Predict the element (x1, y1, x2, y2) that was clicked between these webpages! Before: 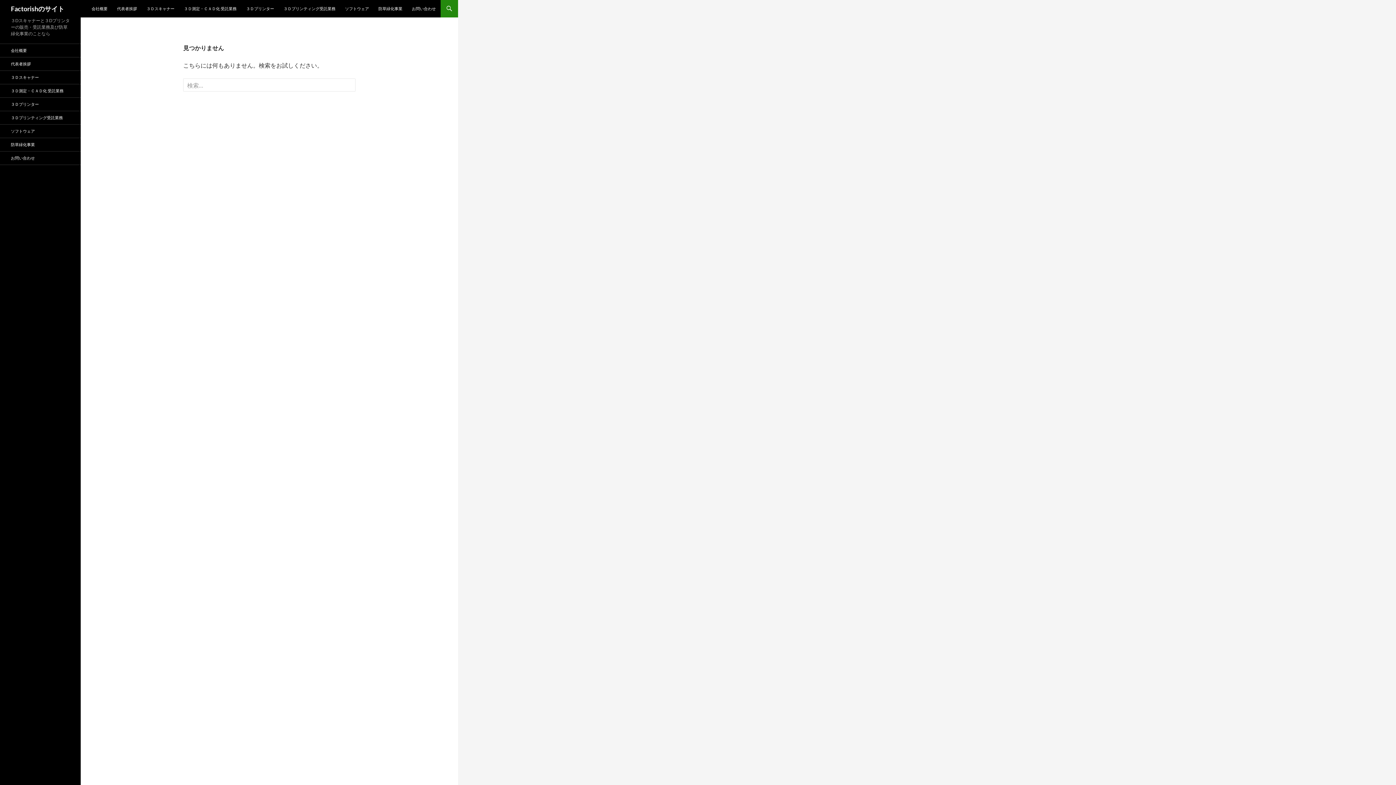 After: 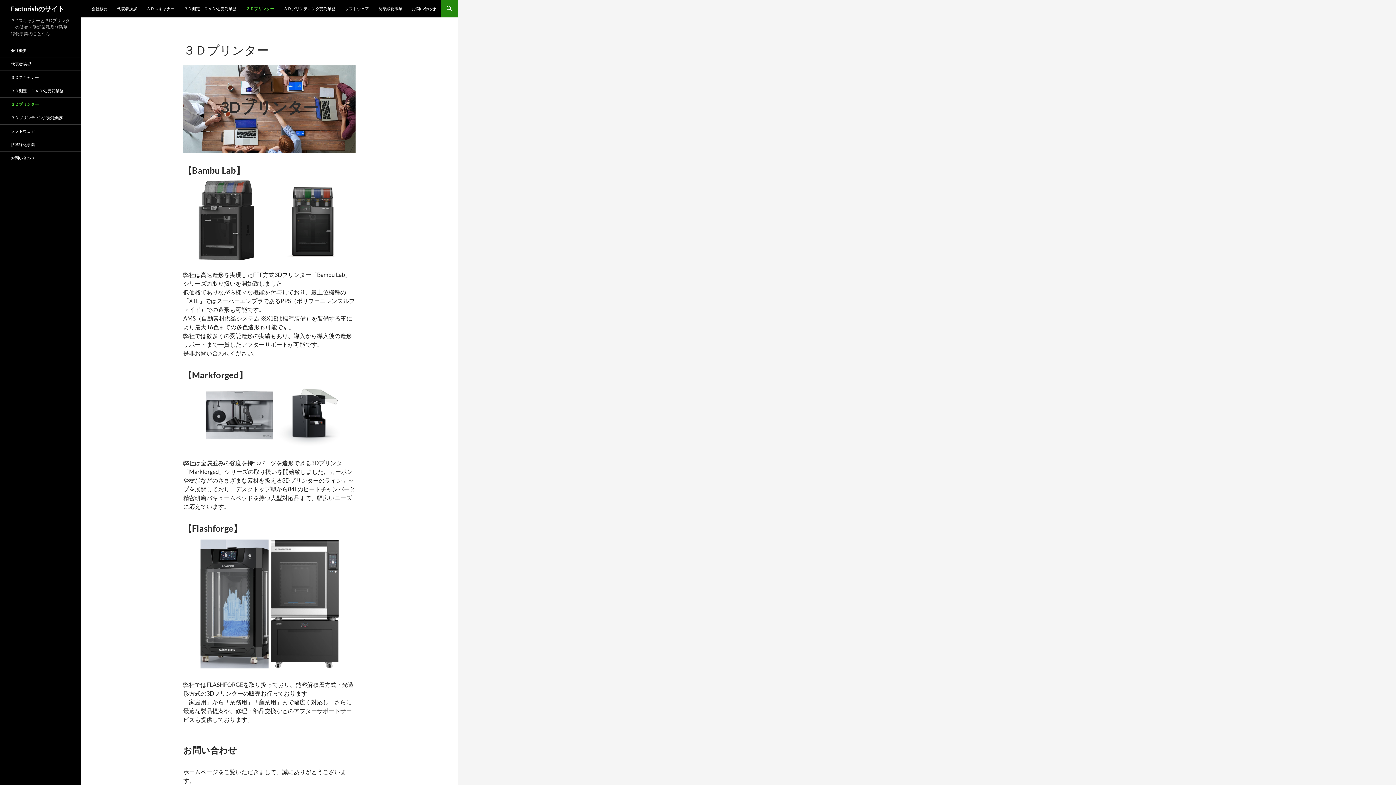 Action: bbox: (0, 97, 80, 110) label: ３Ｄプリンター